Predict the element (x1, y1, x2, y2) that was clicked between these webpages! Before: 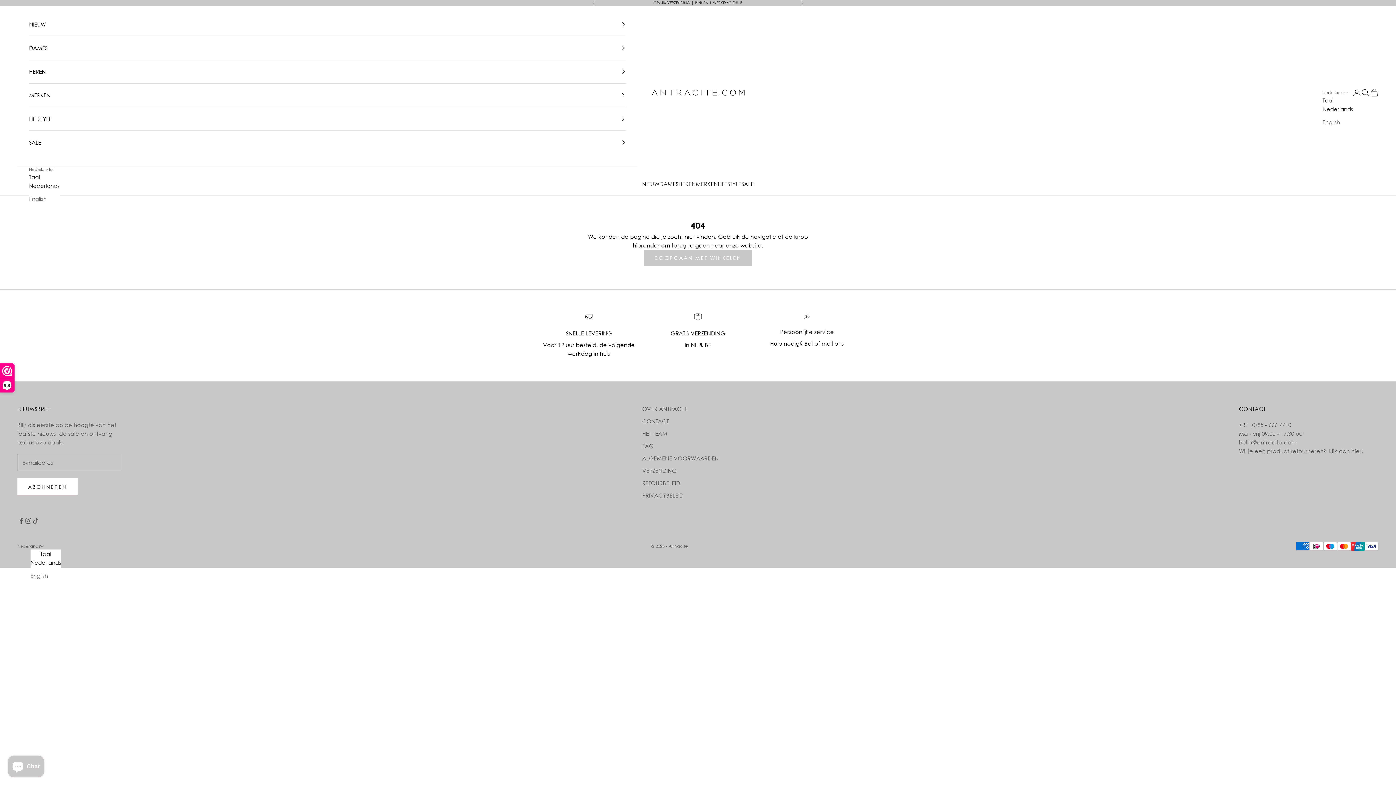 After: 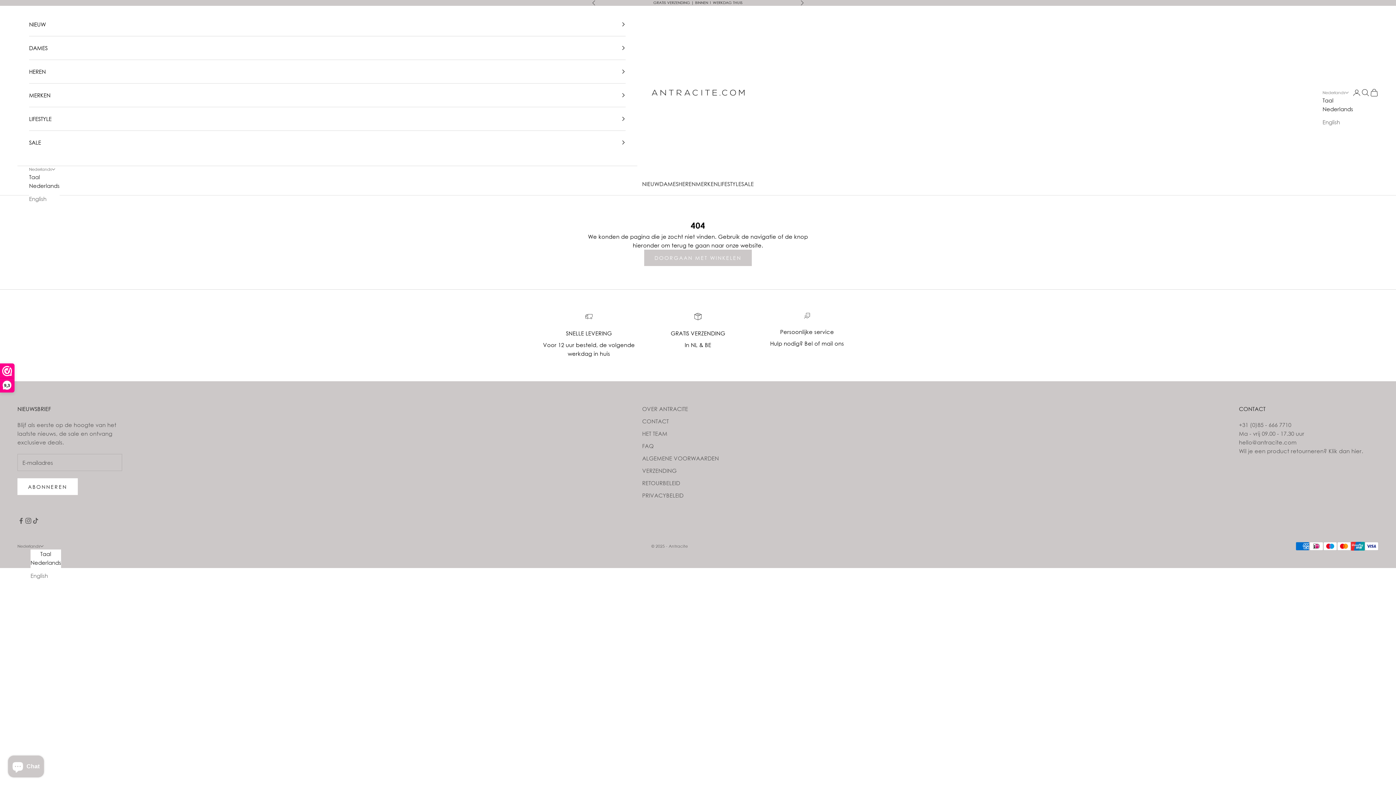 Action: label: Nederlands bbox: (30, 558, 61, 567)